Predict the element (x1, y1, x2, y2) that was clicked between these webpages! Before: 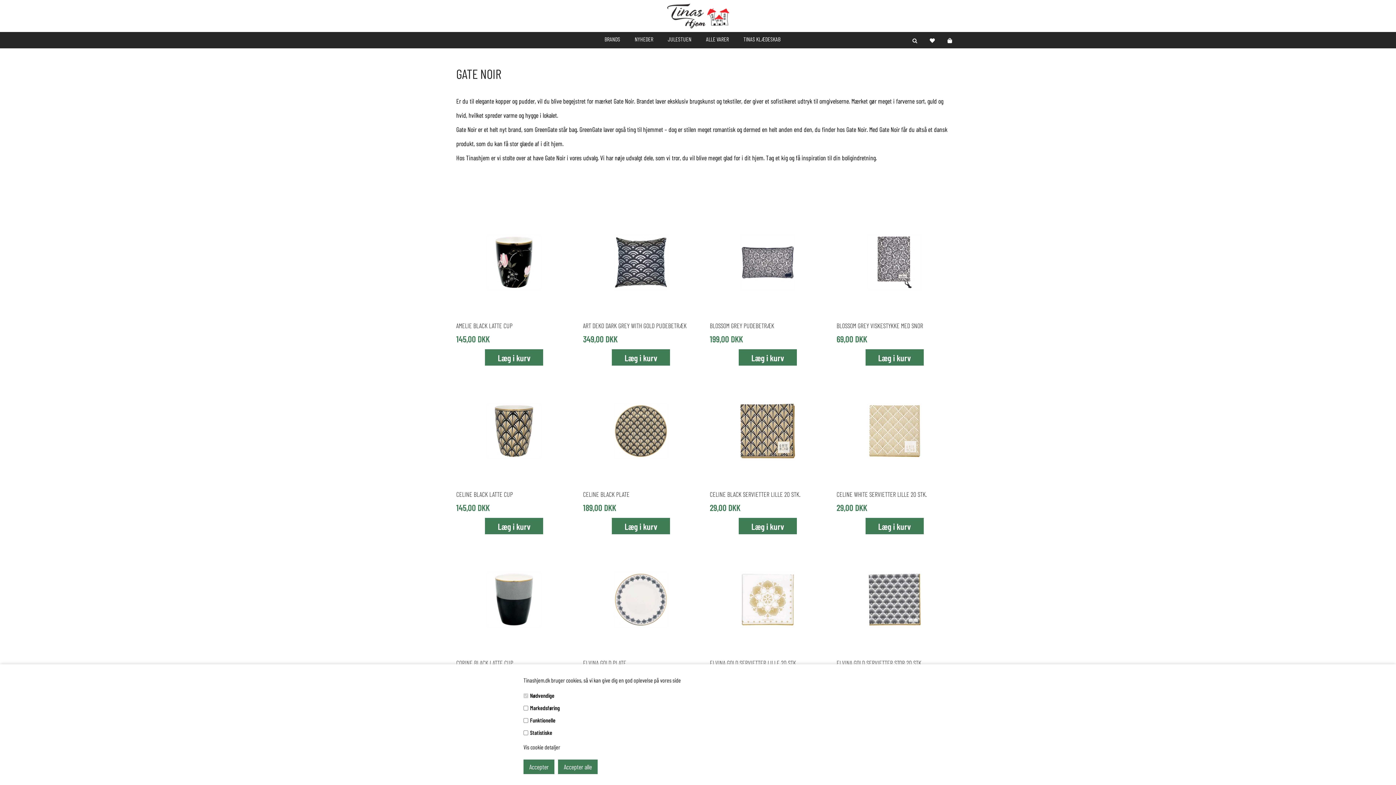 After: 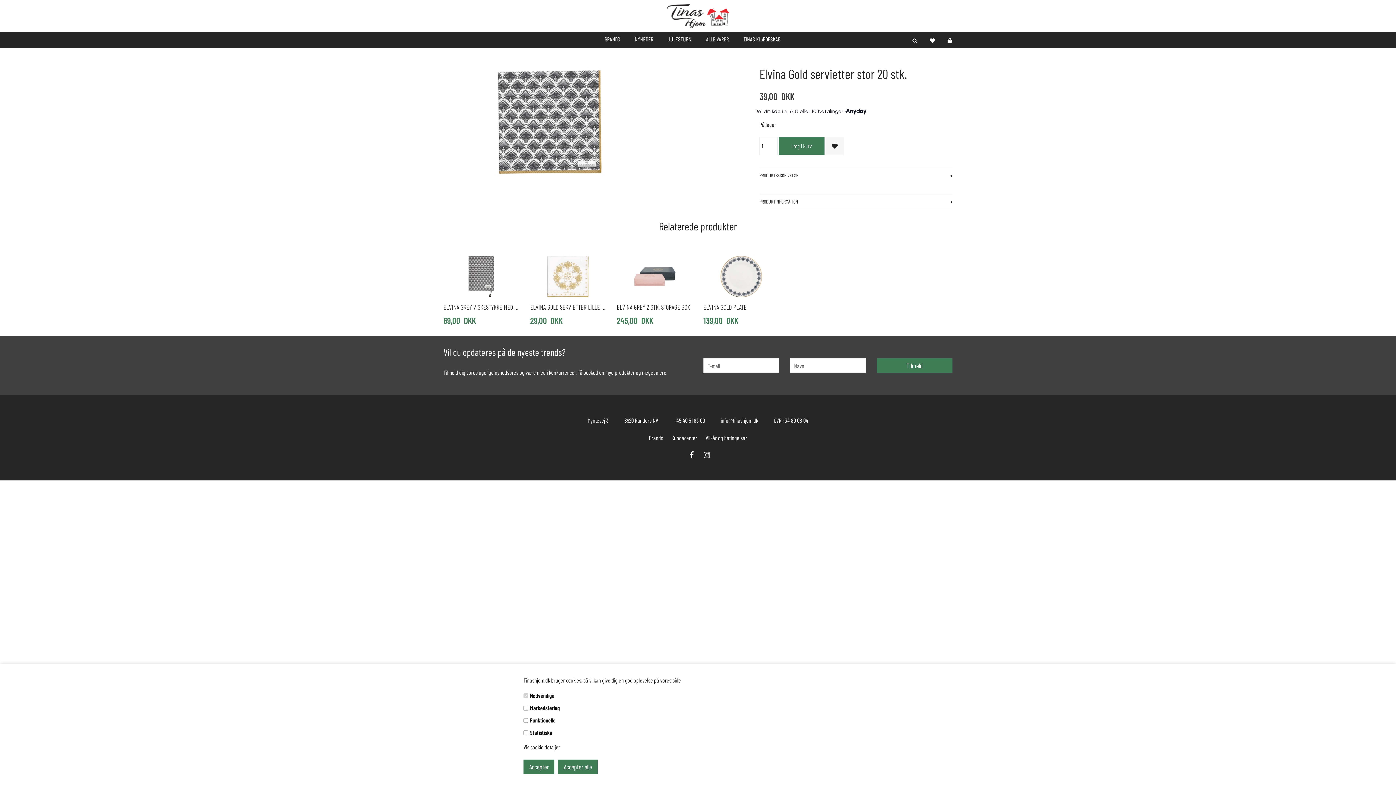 Action: bbox: (836, 545, 952, 654)